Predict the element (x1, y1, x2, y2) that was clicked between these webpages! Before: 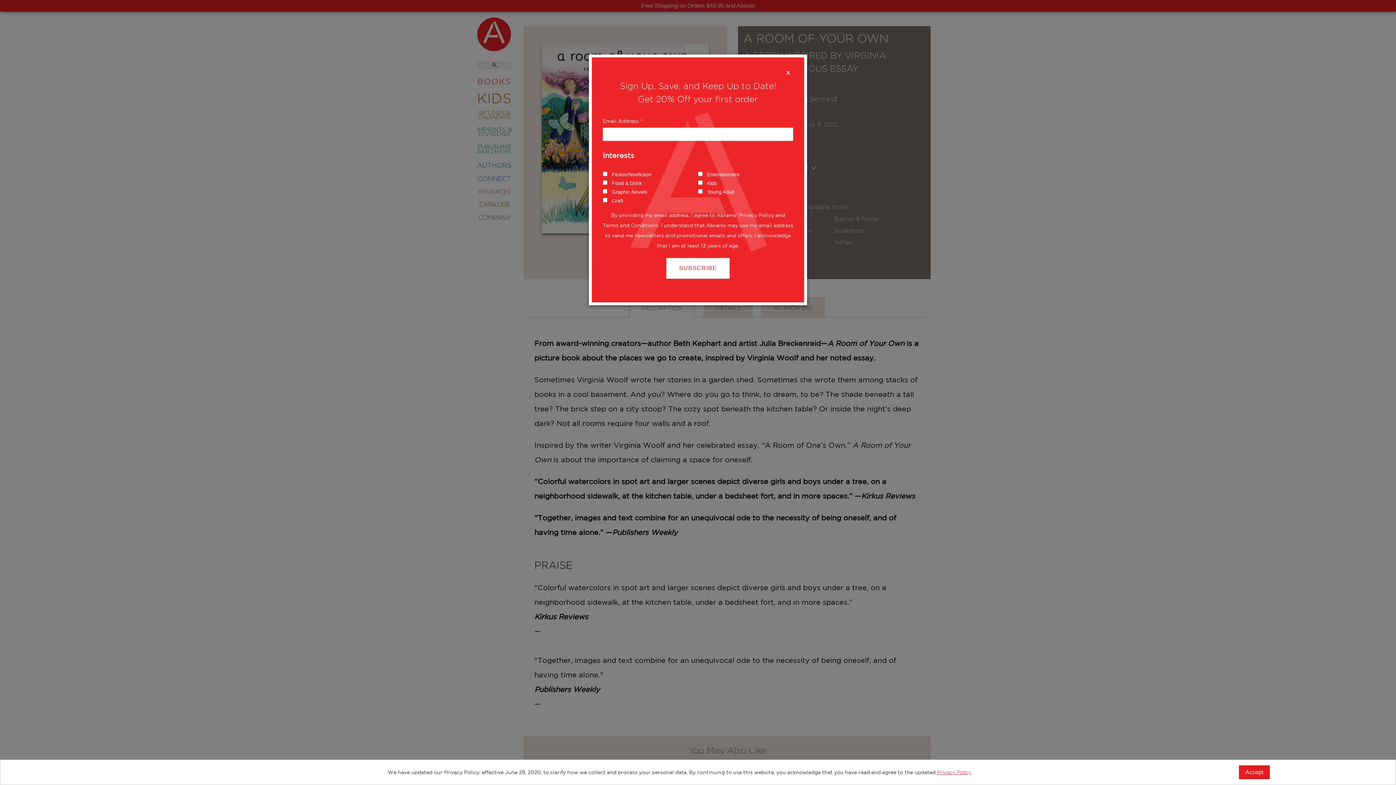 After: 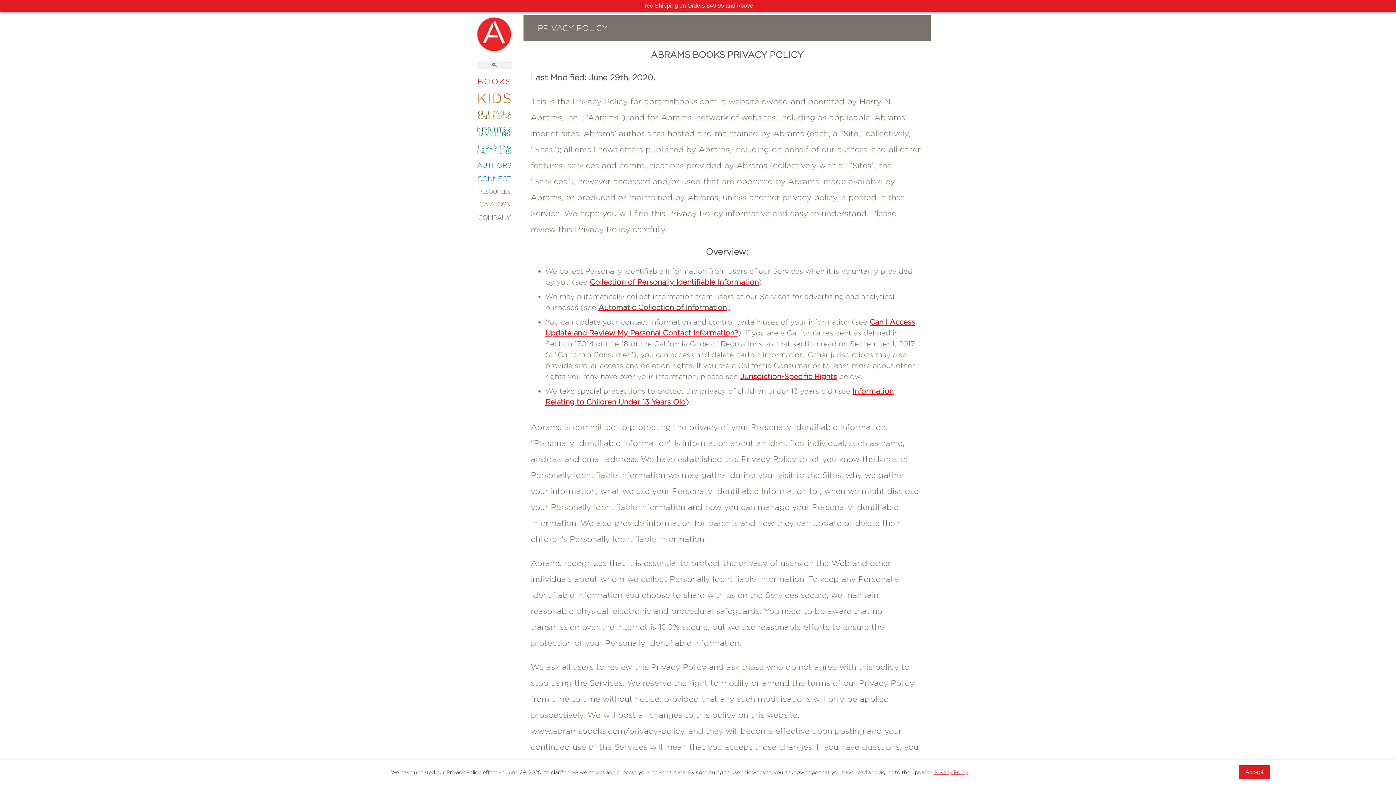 Action: bbox: (937, 769, 971, 775) label: Privacy Policy